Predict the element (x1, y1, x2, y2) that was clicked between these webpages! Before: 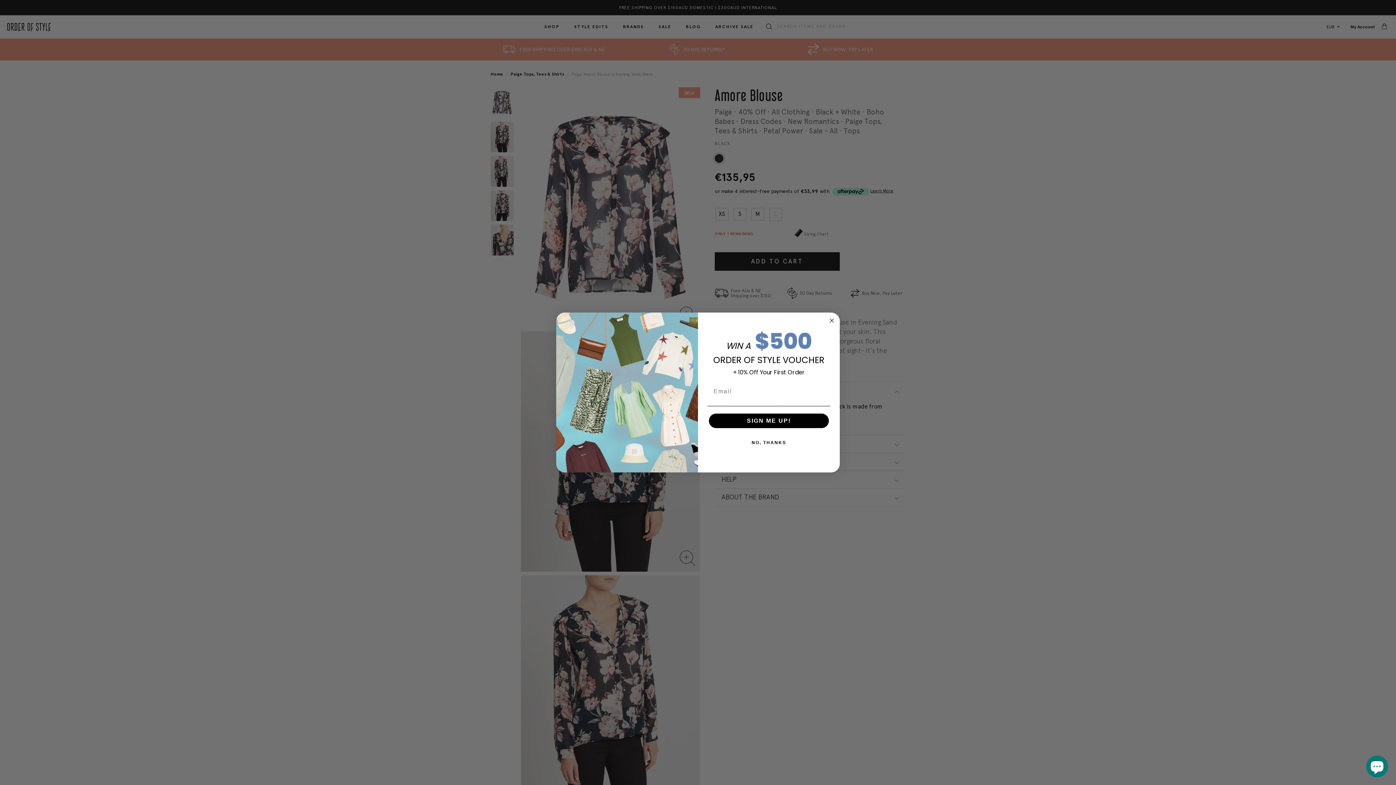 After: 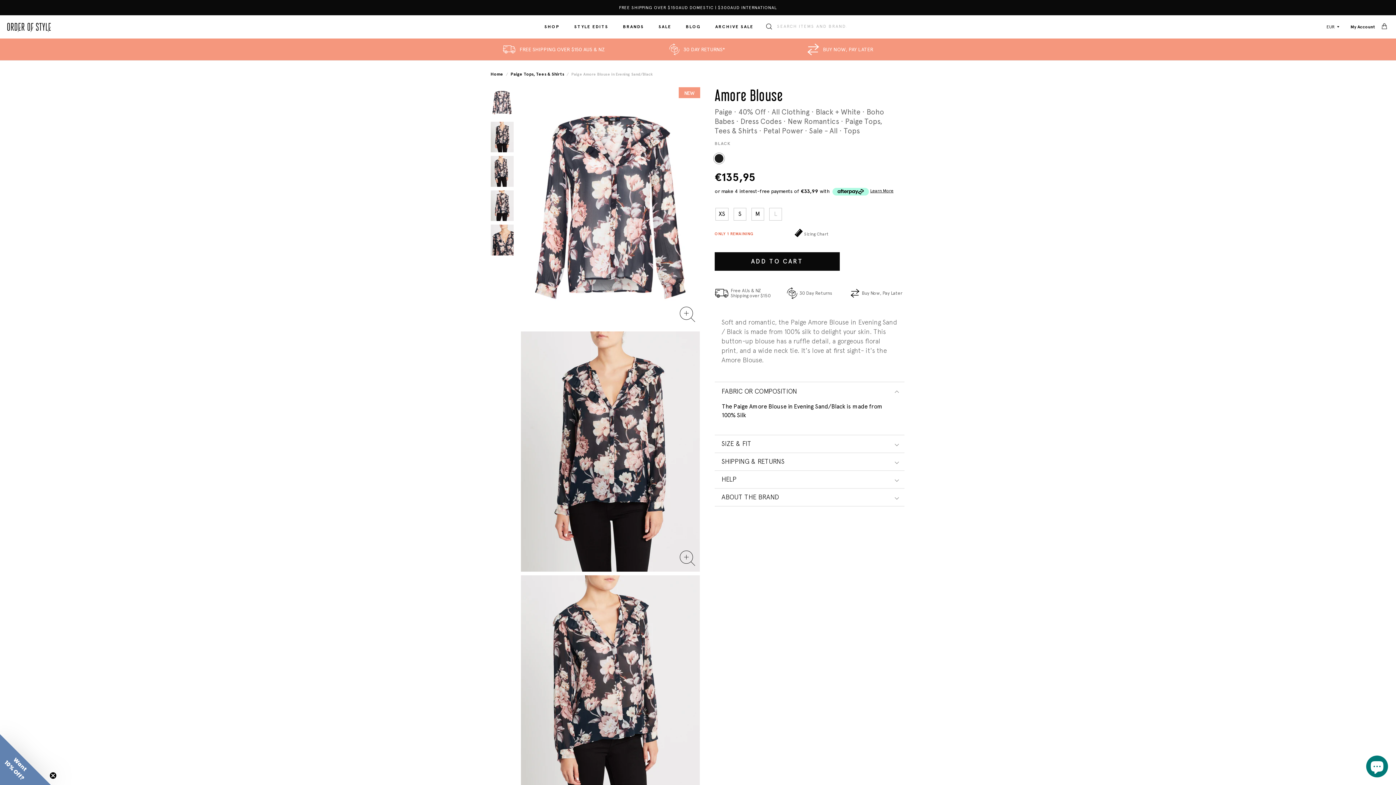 Action: label: Close dialog bbox: (827, 316, 836, 325)